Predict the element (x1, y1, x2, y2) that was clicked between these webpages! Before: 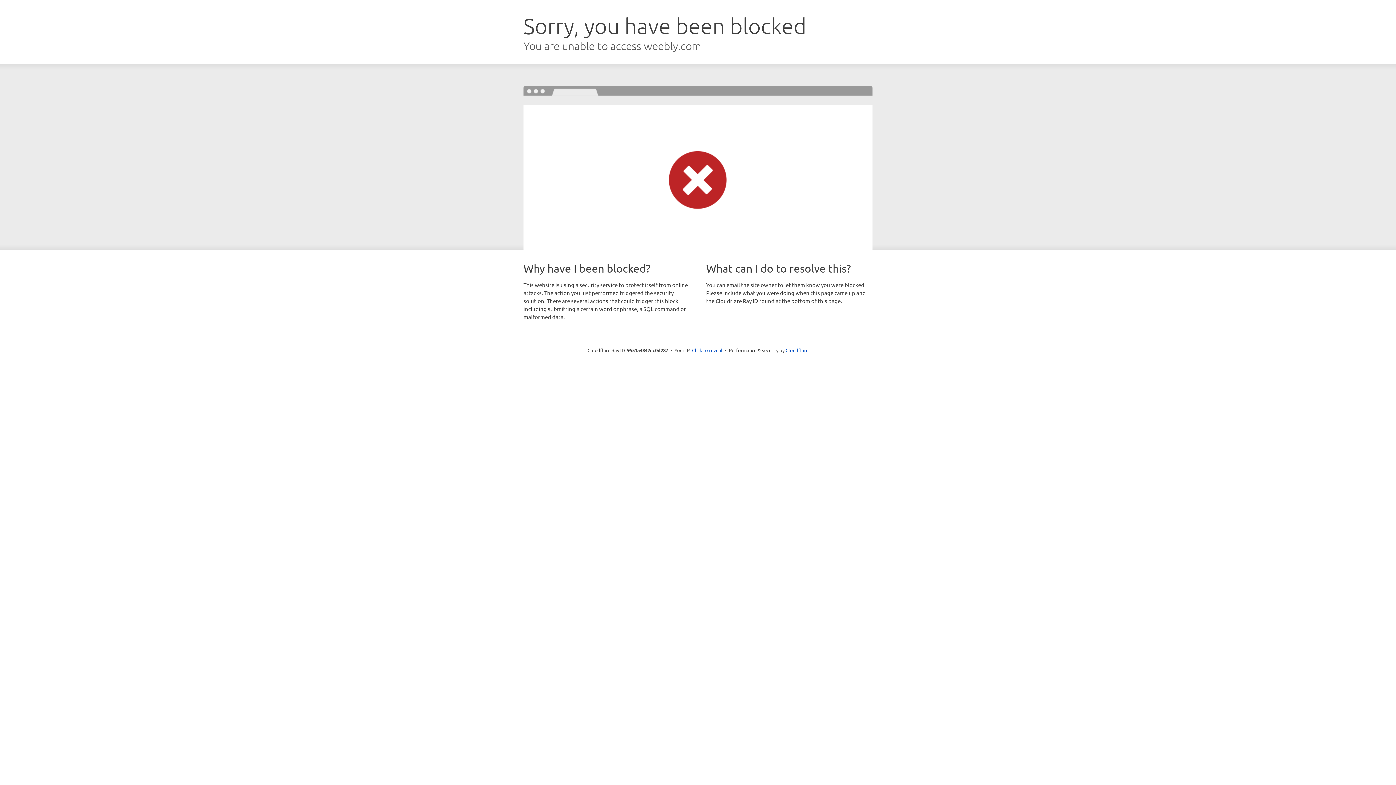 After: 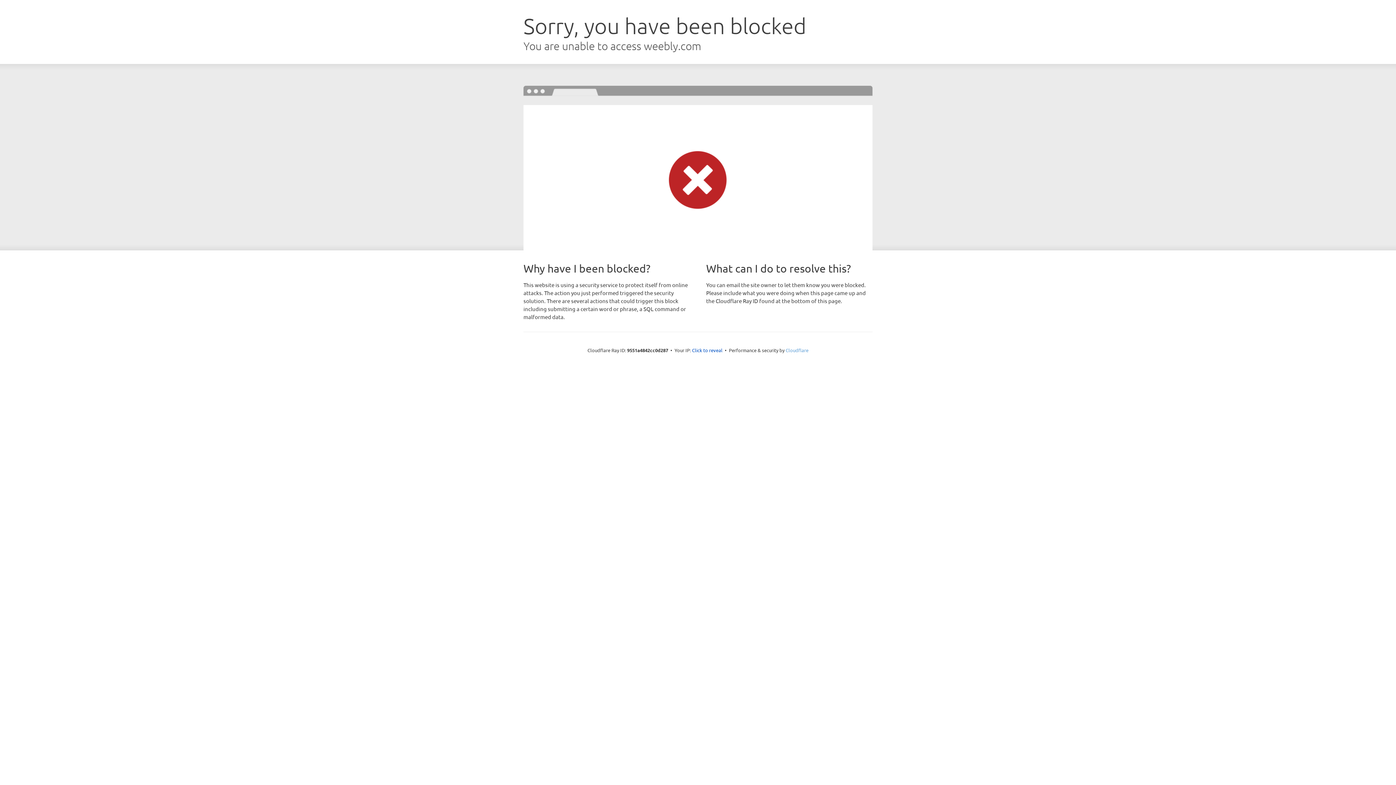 Action: bbox: (785, 347, 808, 353) label: Cloudflare